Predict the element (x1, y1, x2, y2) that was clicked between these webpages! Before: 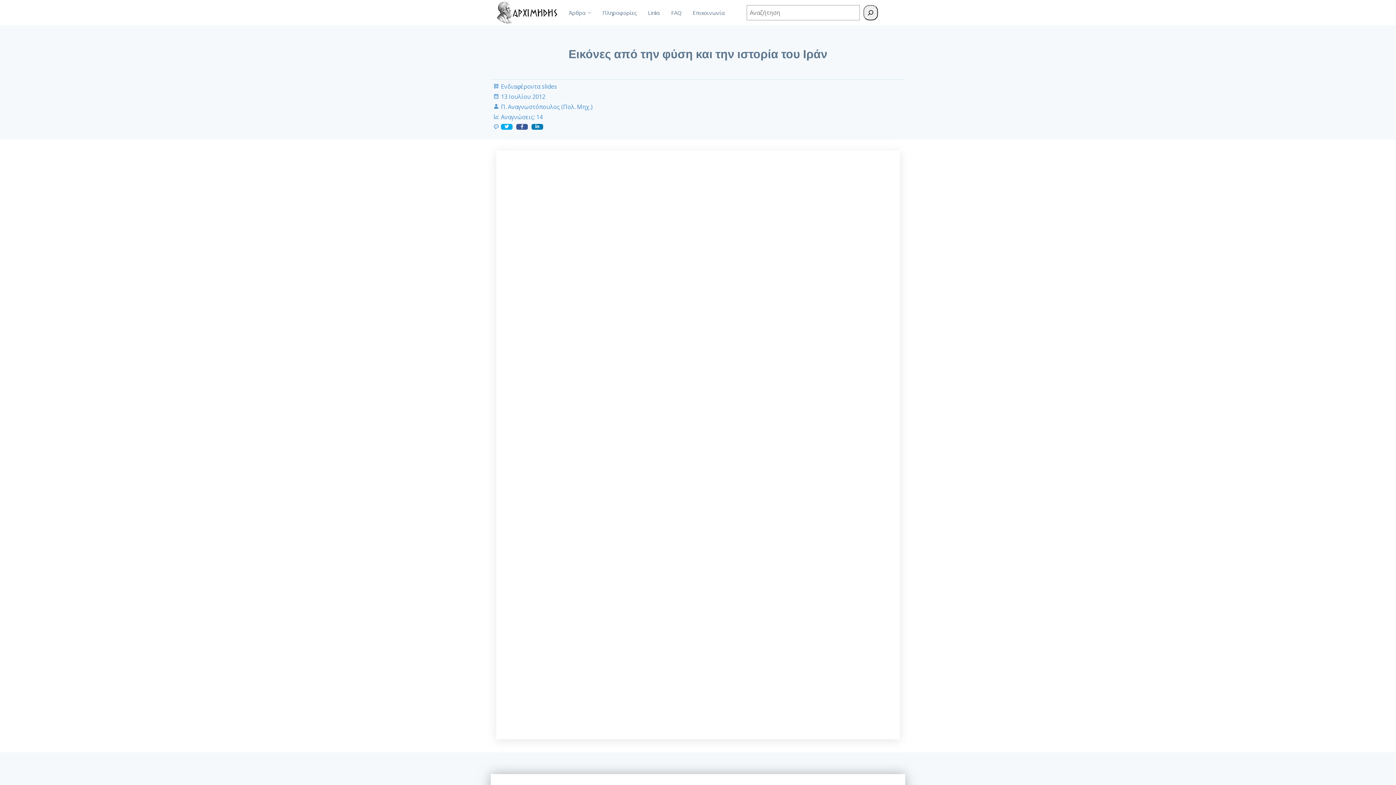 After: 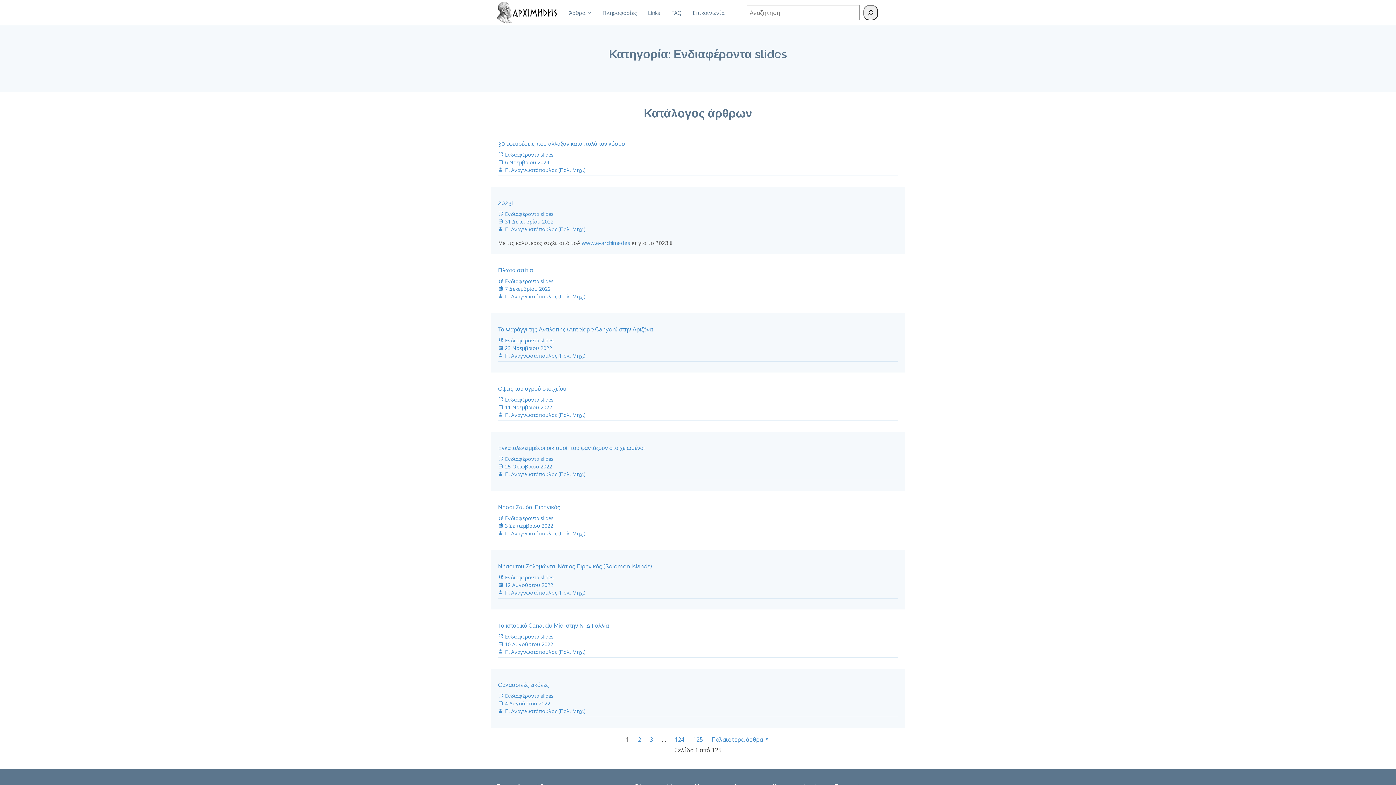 Action: bbox: (501, 82, 557, 90) label: Ενδιαφέροντα slides